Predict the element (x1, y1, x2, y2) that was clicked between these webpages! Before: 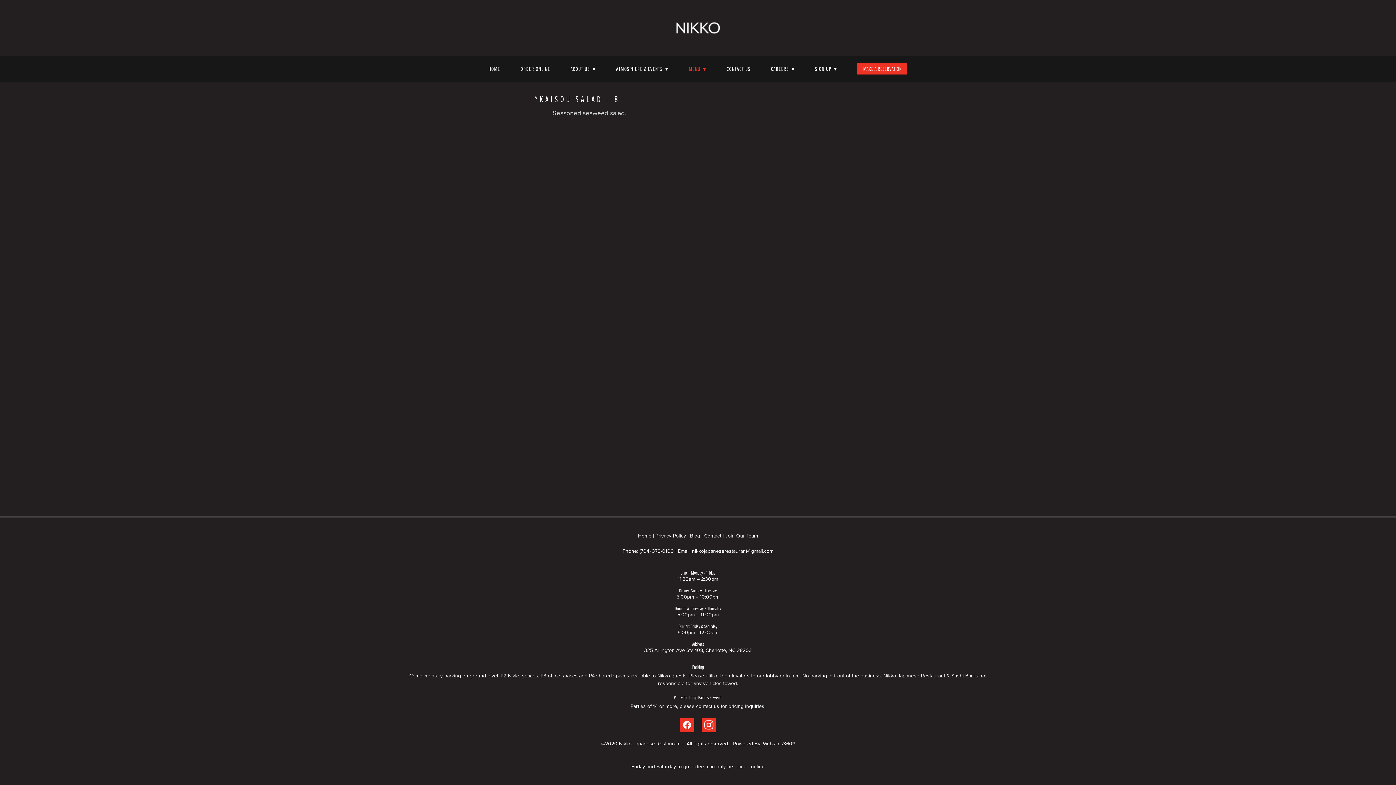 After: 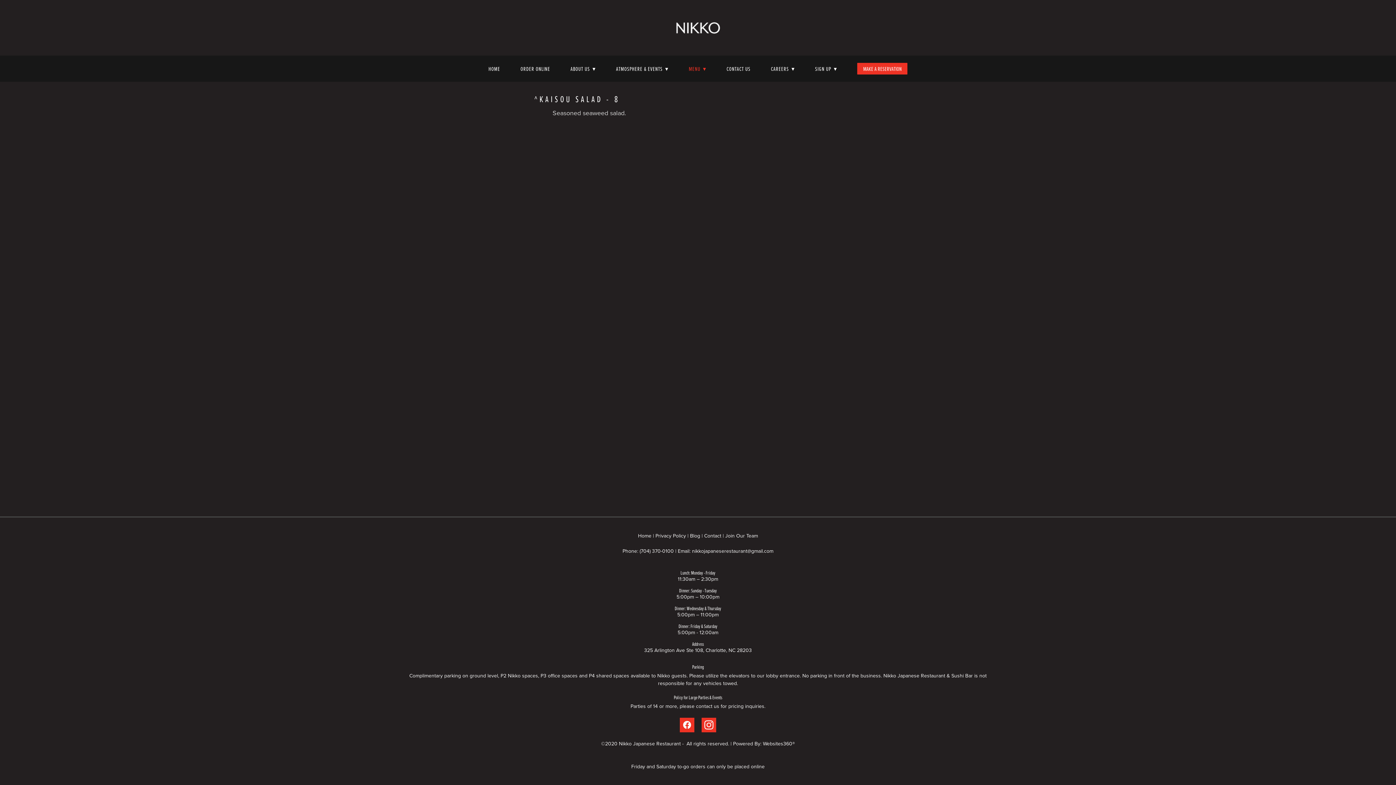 Action: bbox: (701, 718, 716, 732) label: instagram